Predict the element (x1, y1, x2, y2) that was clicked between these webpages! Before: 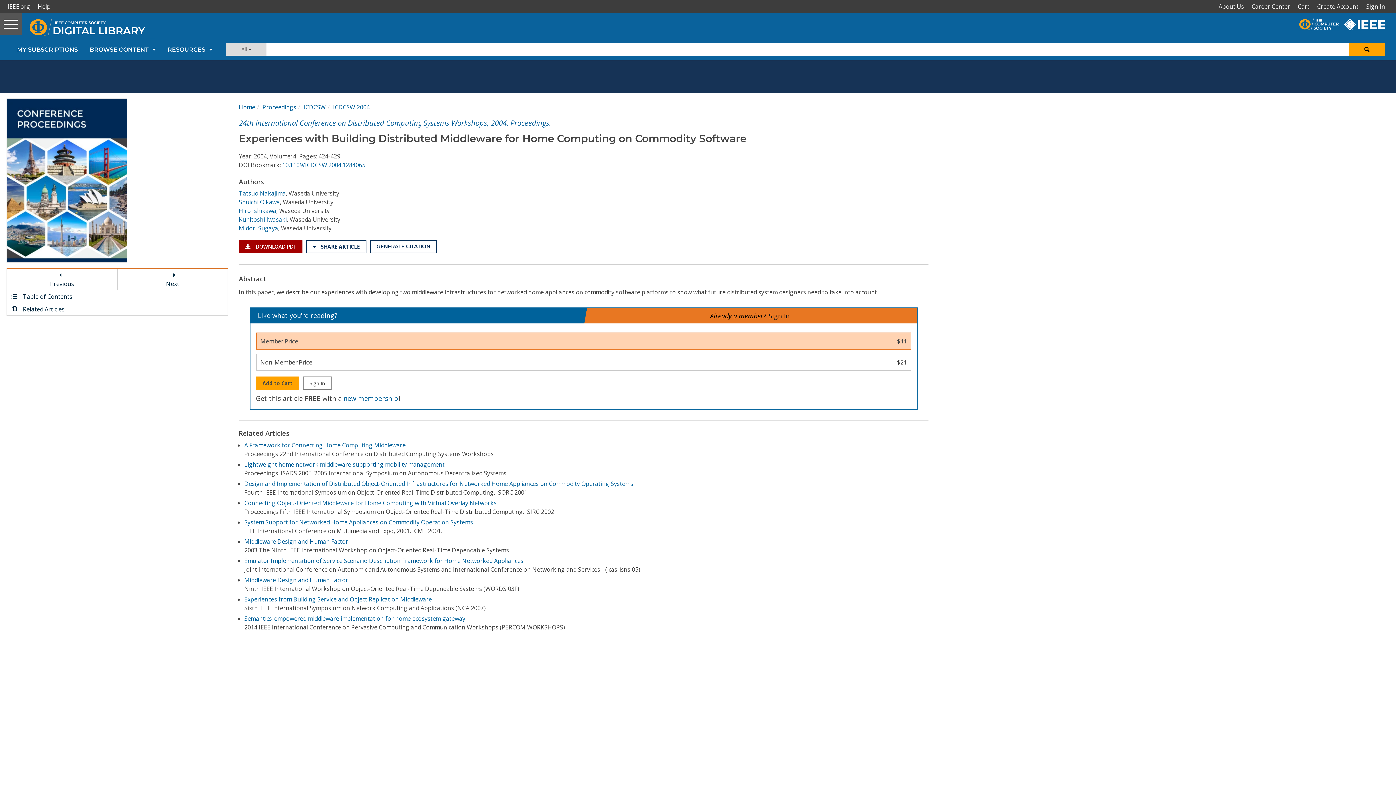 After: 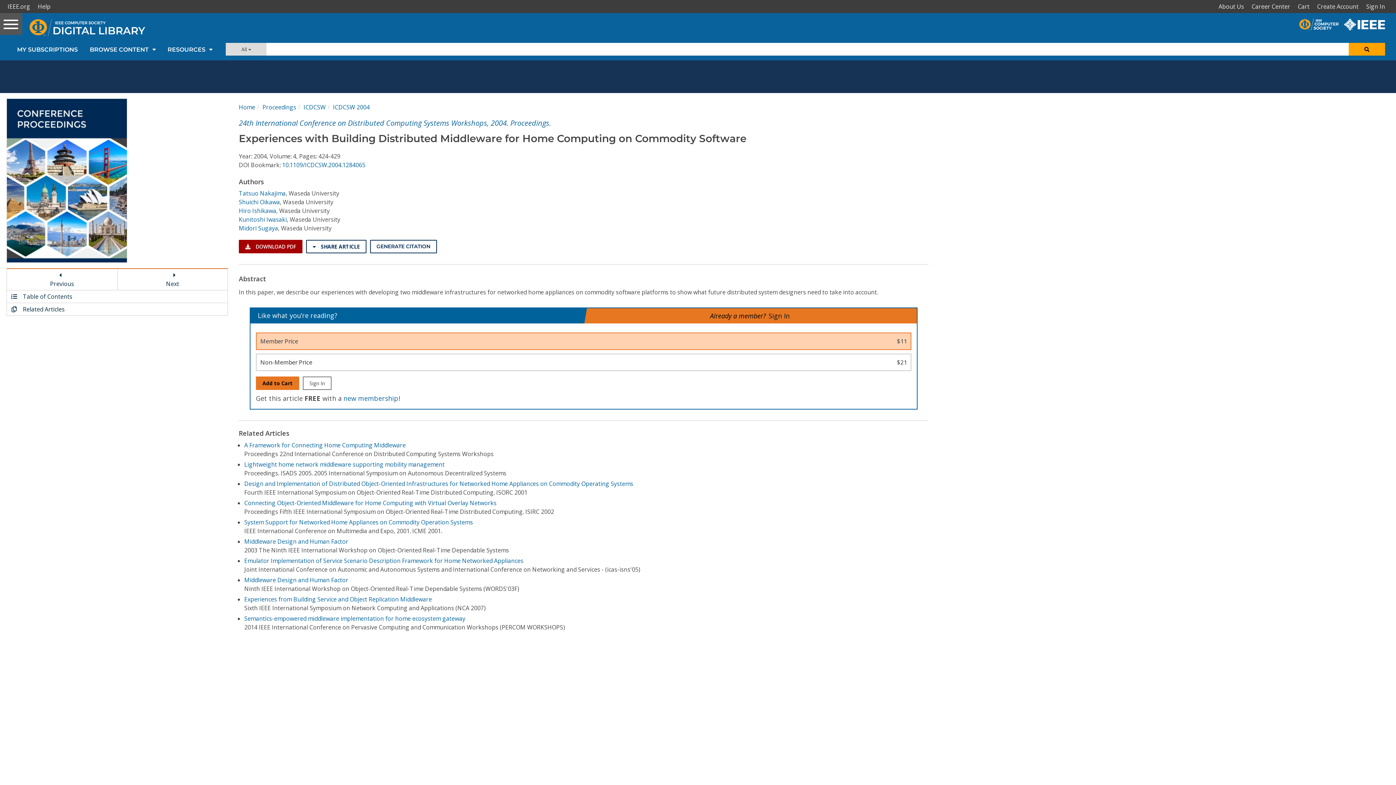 Action: label: Add to Cart bbox: (255, 376, 299, 390)